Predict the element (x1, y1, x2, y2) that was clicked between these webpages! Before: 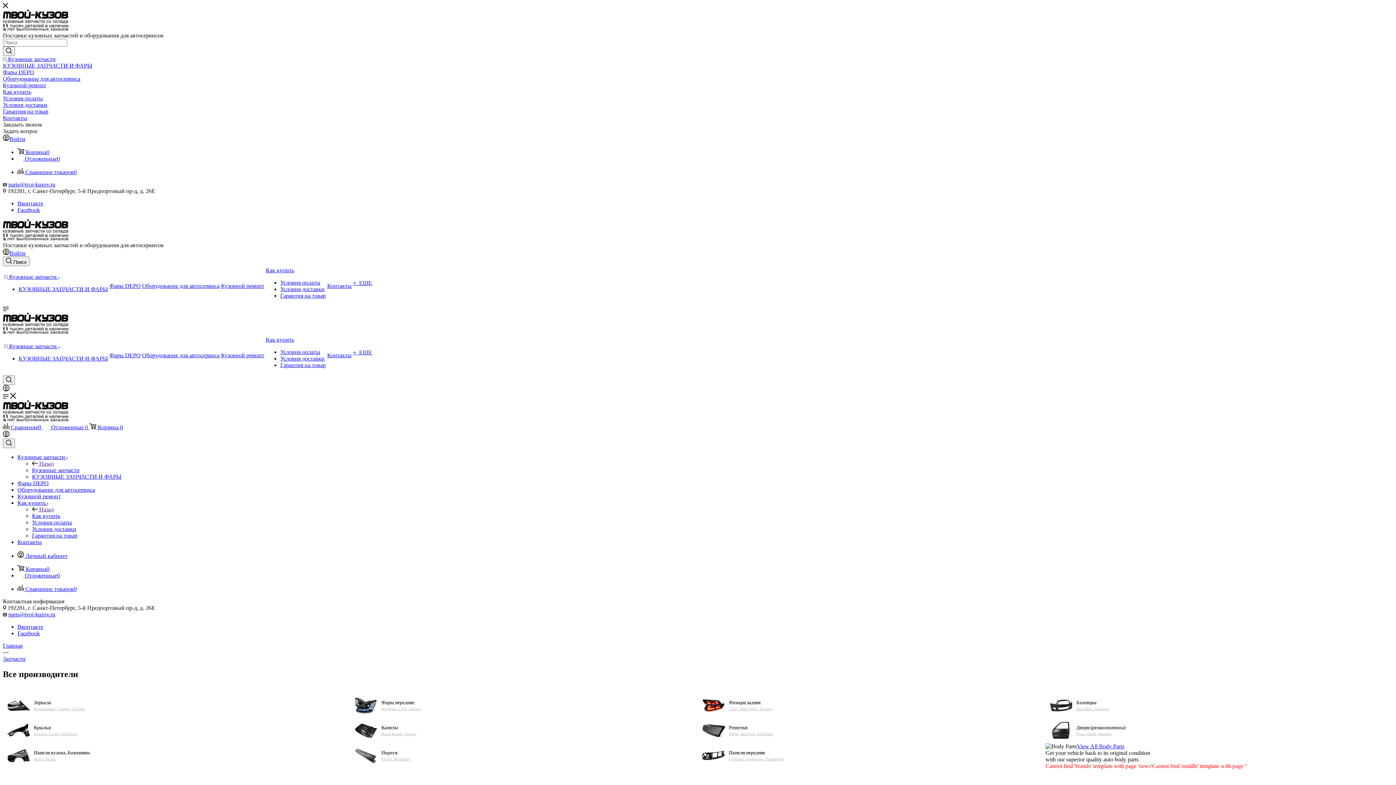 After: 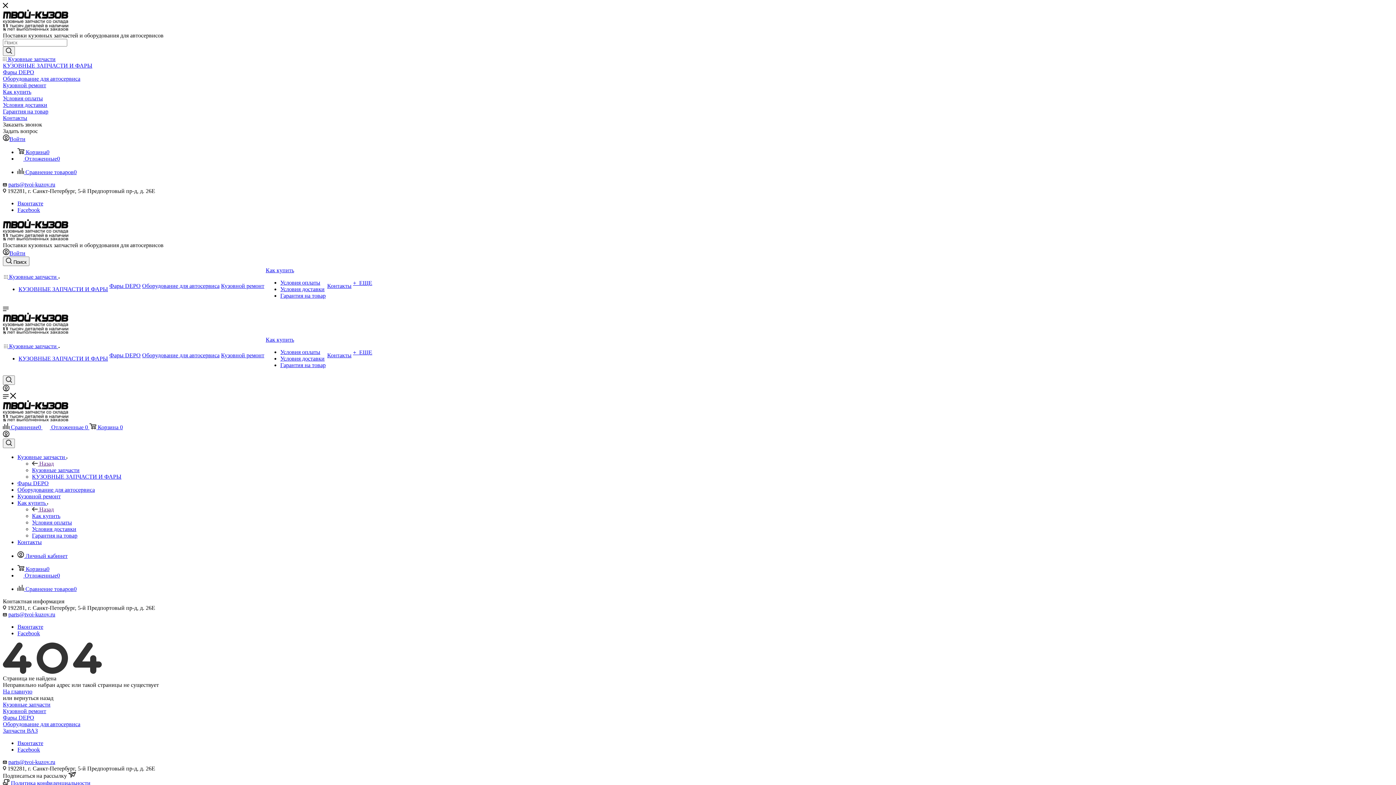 Action: bbox: (702, 721, 1041, 740) label: Решетки
Shells, Brackets, Emblems